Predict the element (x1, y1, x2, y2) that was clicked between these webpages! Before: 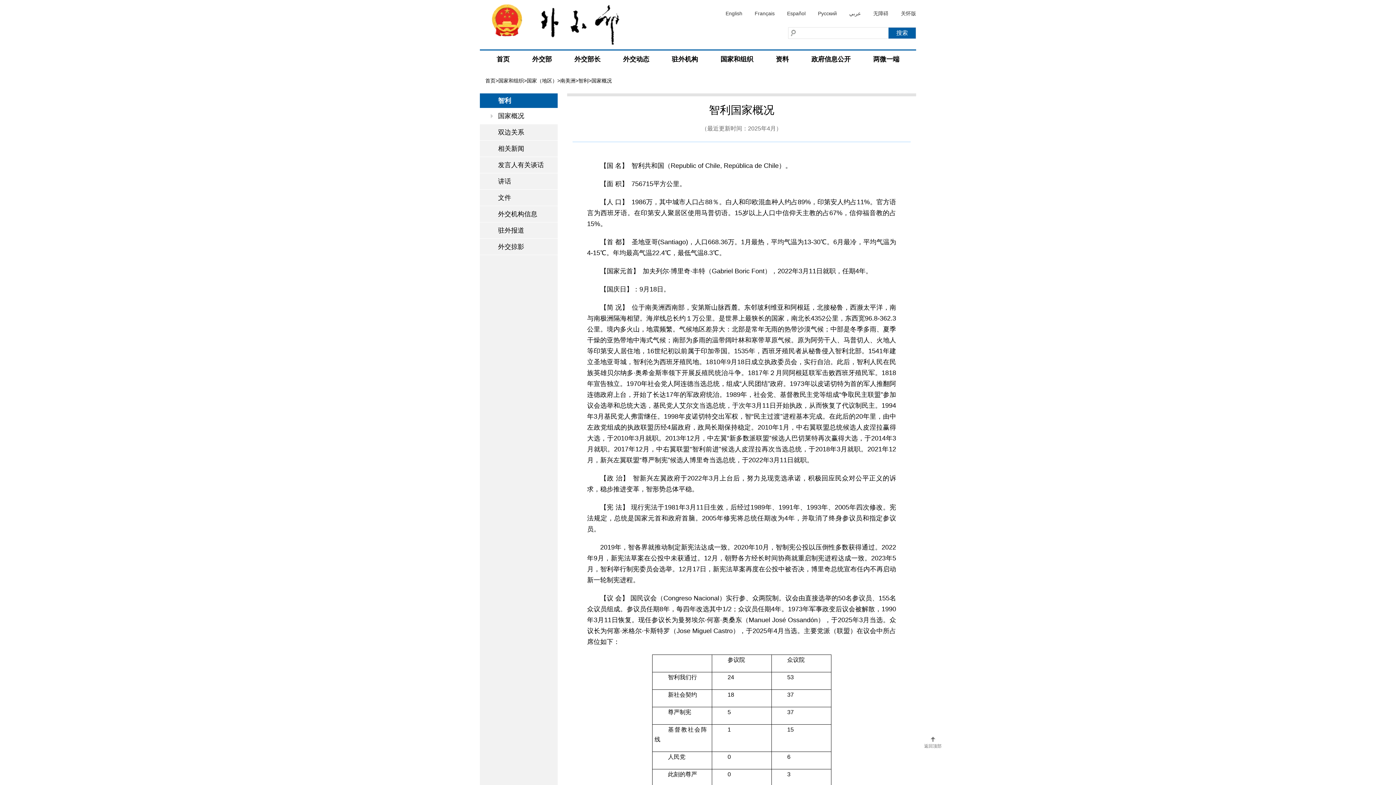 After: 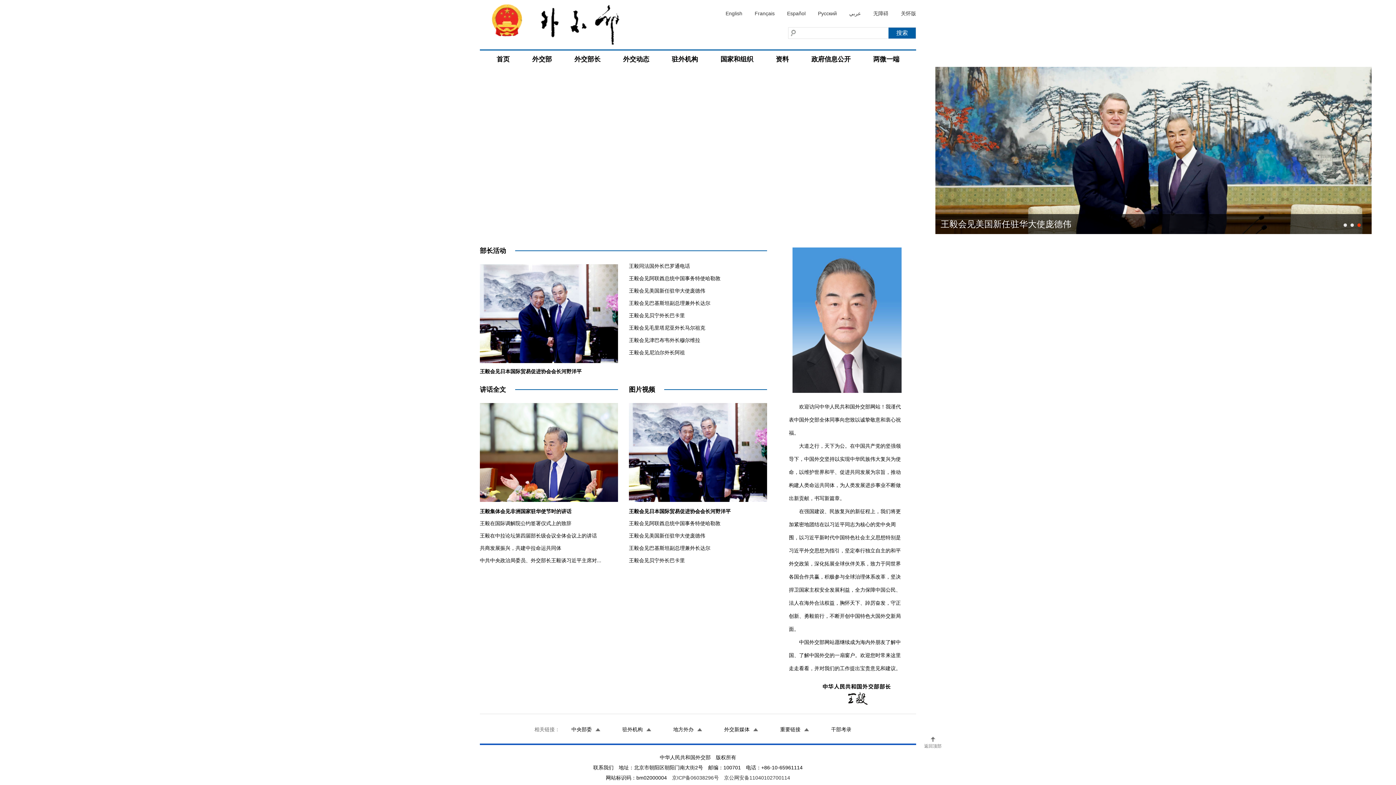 Action: bbox: (565, 50, 609, 68) label: 外交部长